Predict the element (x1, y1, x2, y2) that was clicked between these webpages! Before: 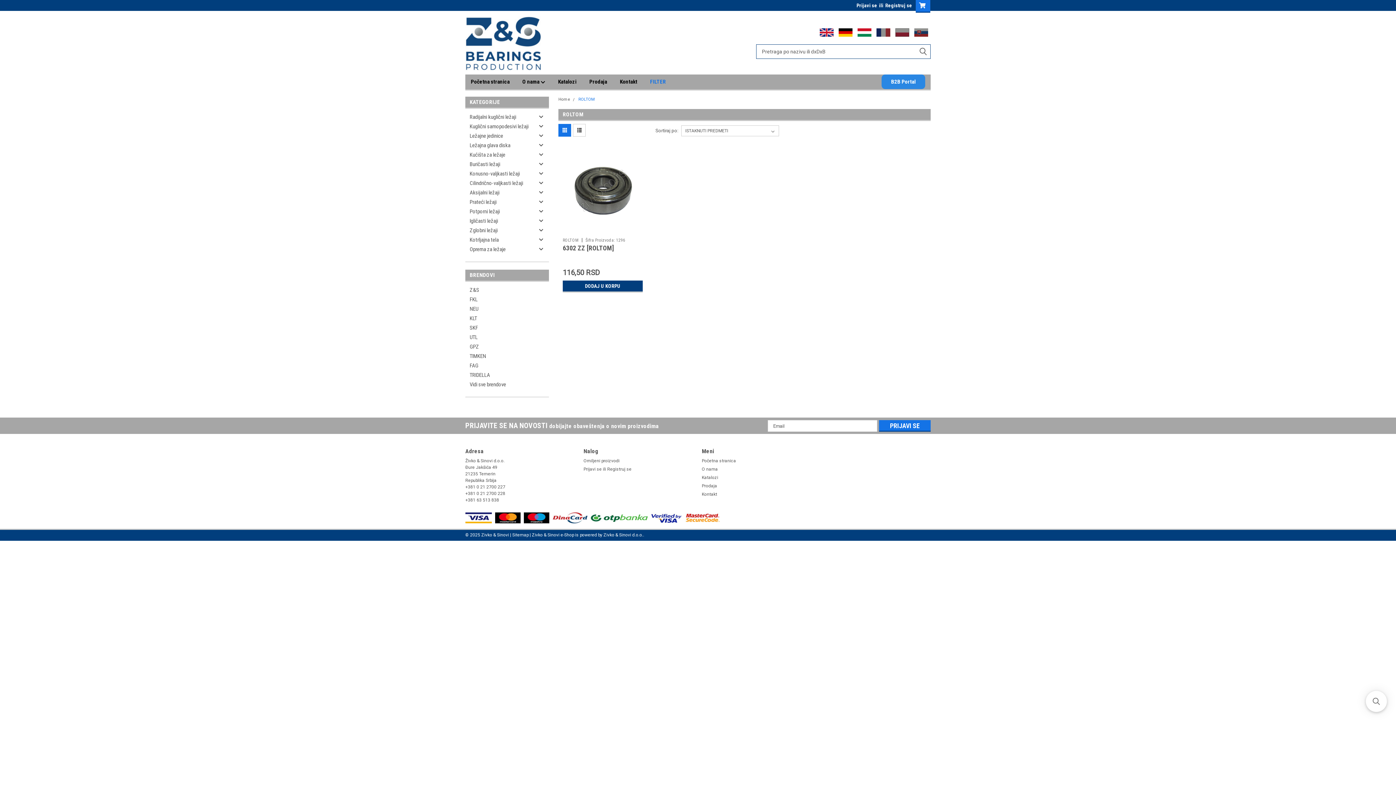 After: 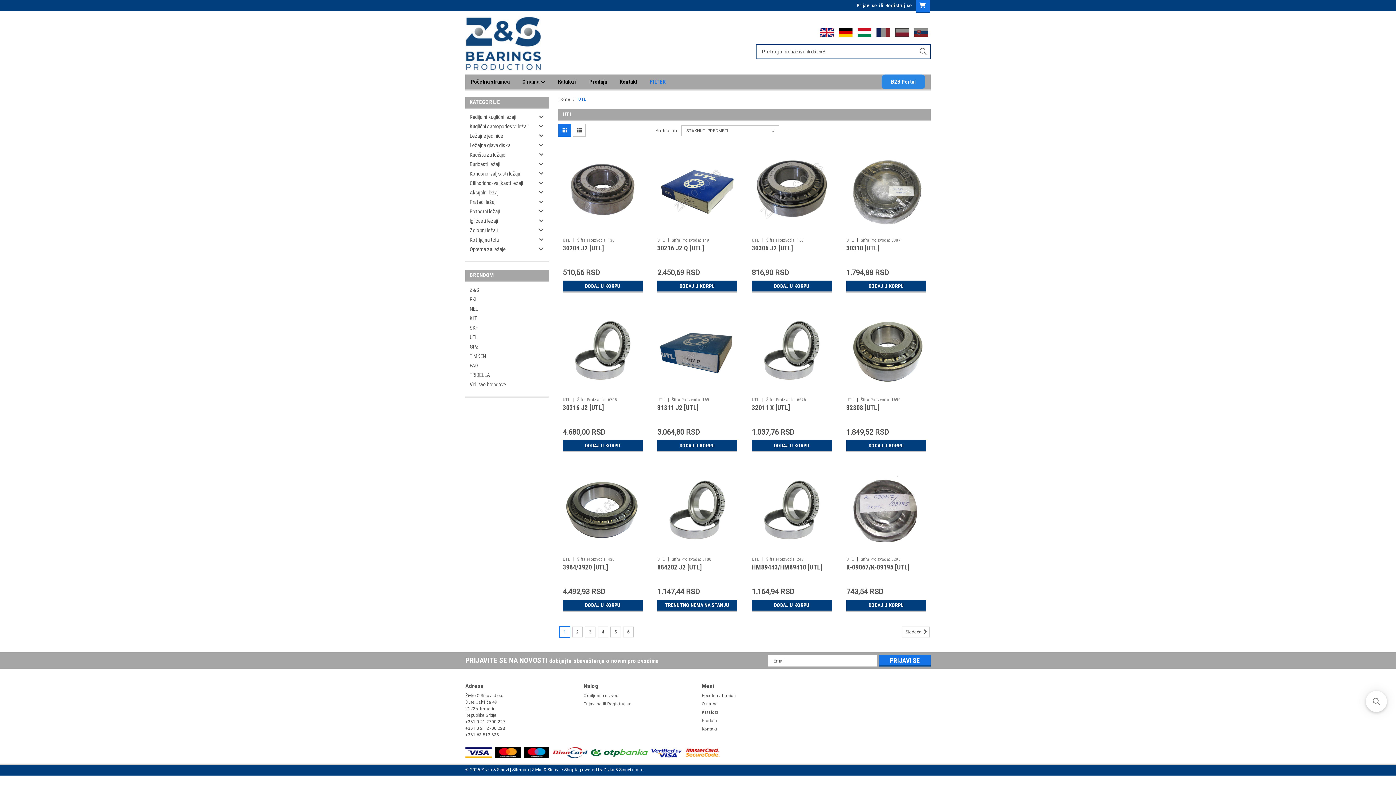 Action: bbox: (465, 332, 549, 342) label: UTL